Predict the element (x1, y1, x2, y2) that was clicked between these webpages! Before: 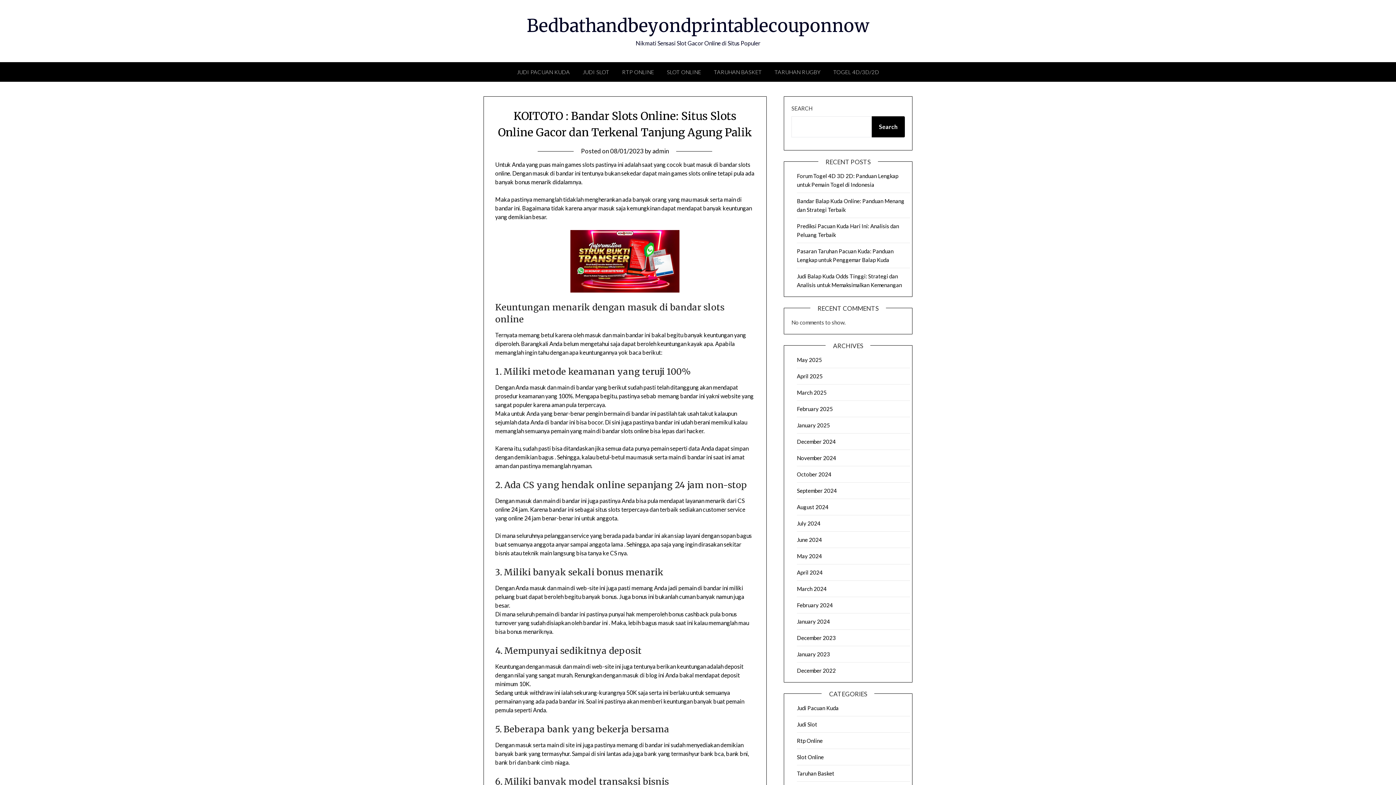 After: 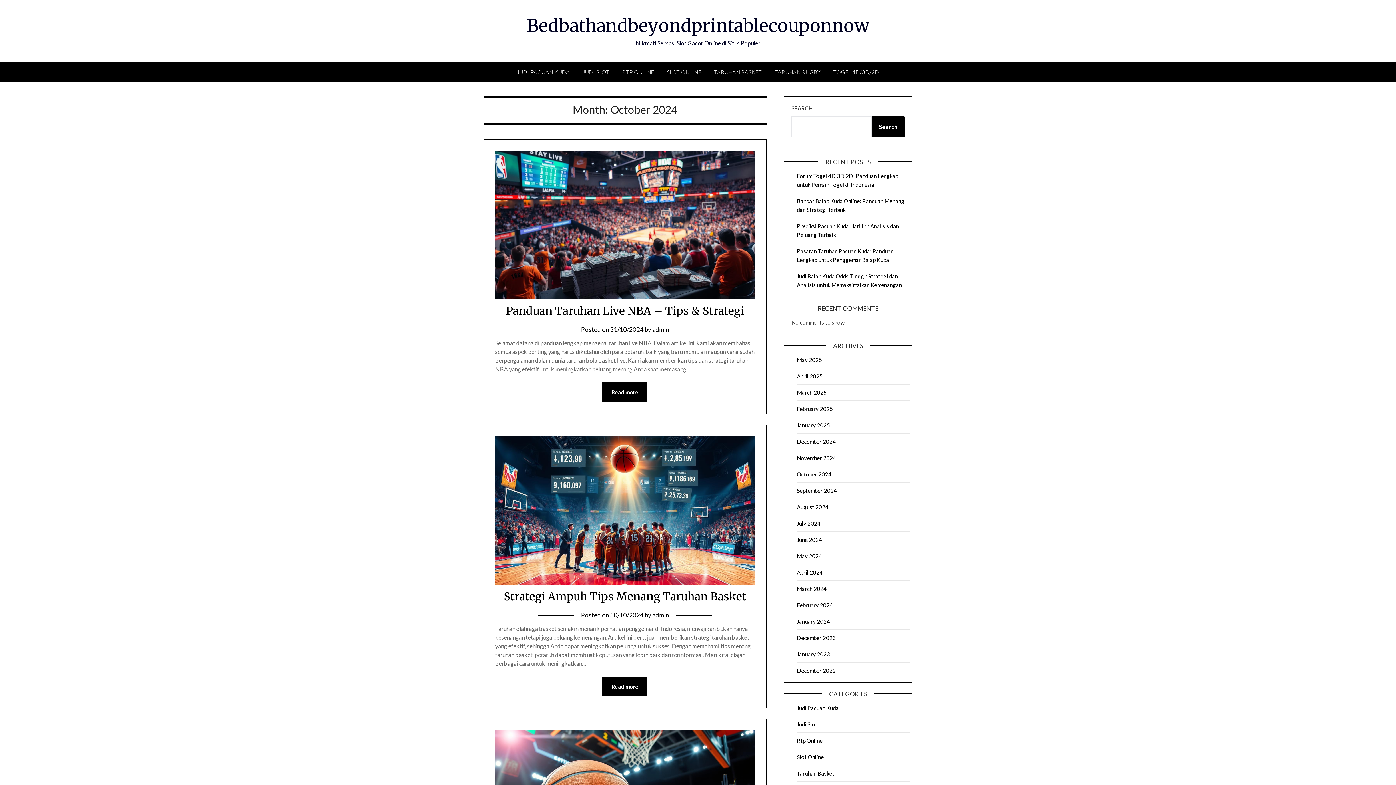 Action: bbox: (797, 471, 831, 477) label: October 2024